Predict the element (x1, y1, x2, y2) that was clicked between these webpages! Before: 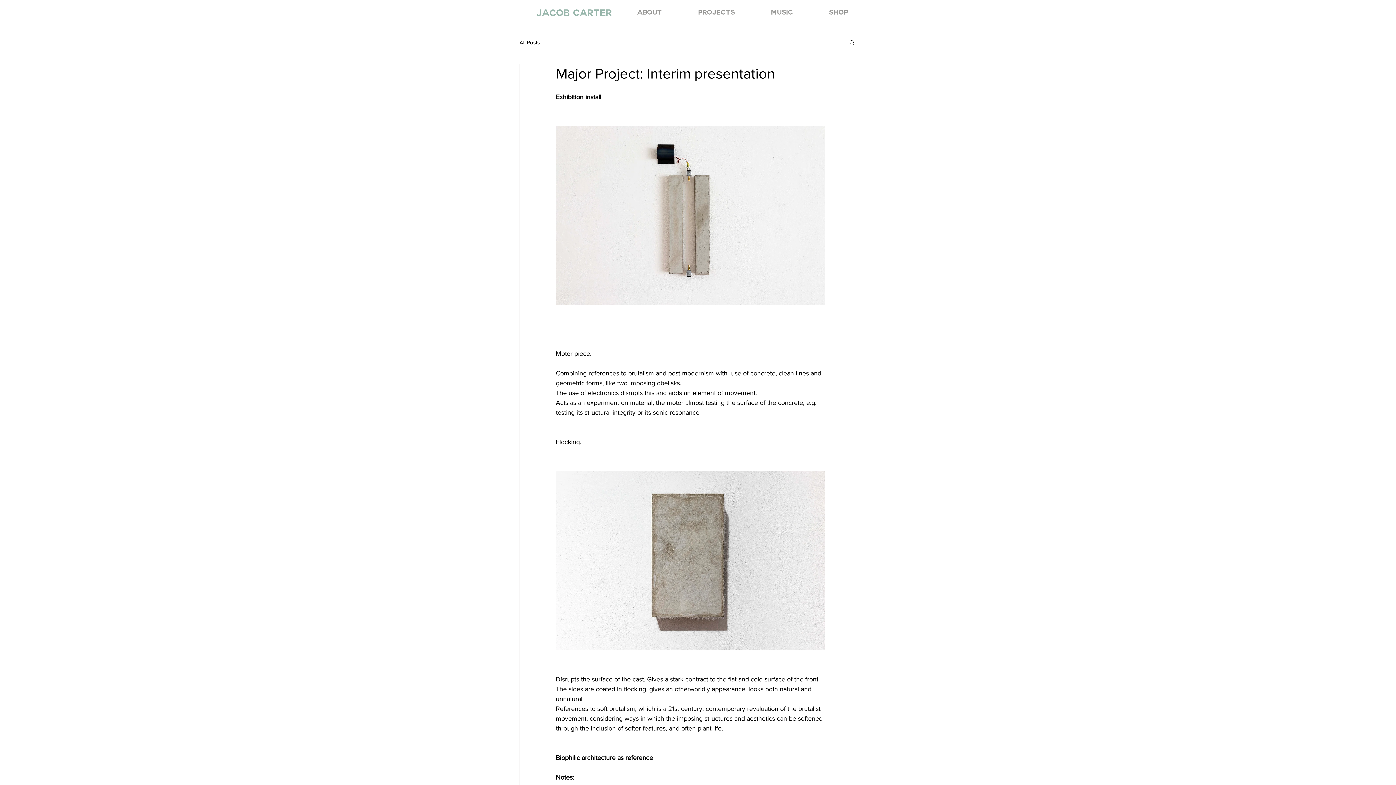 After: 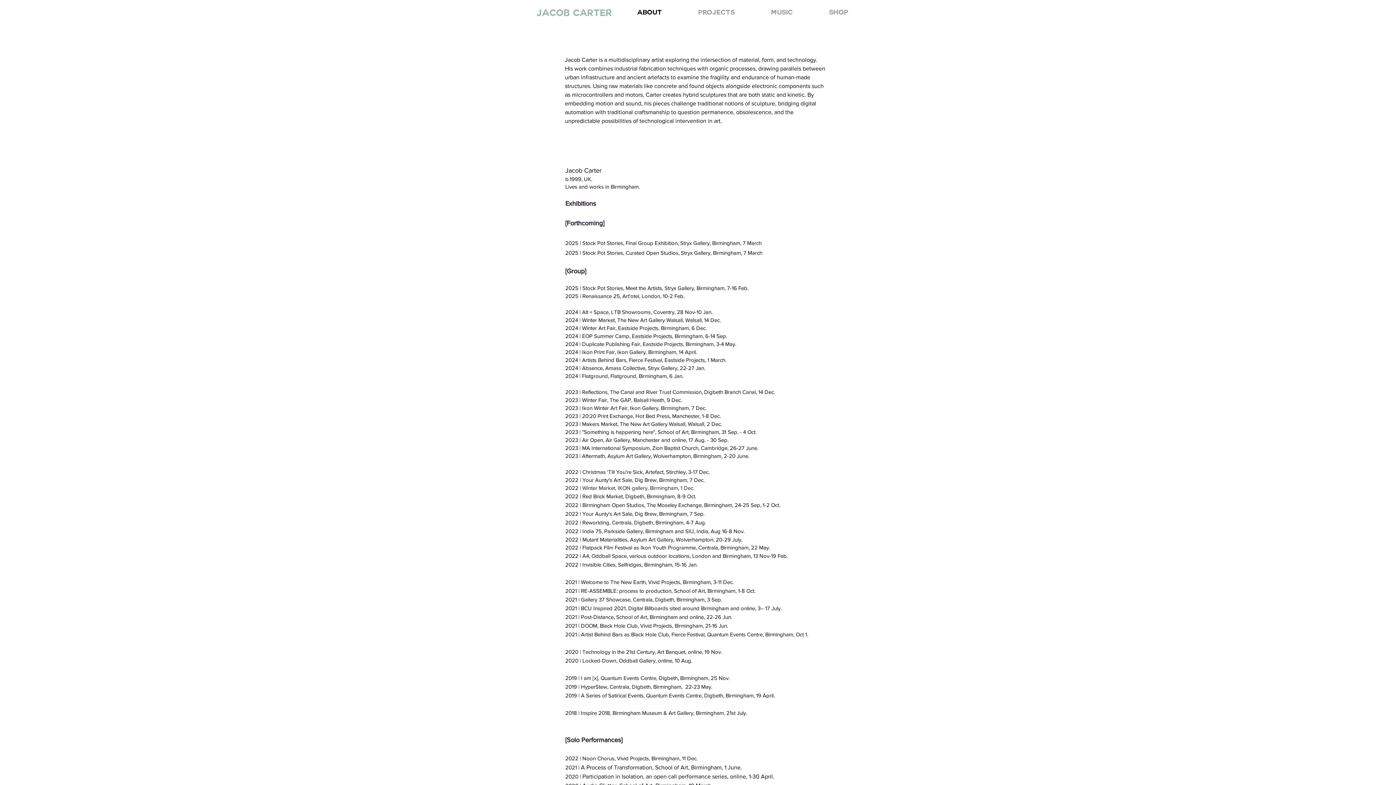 Action: bbox: (619, 8, 680, 17) label: ABOUT